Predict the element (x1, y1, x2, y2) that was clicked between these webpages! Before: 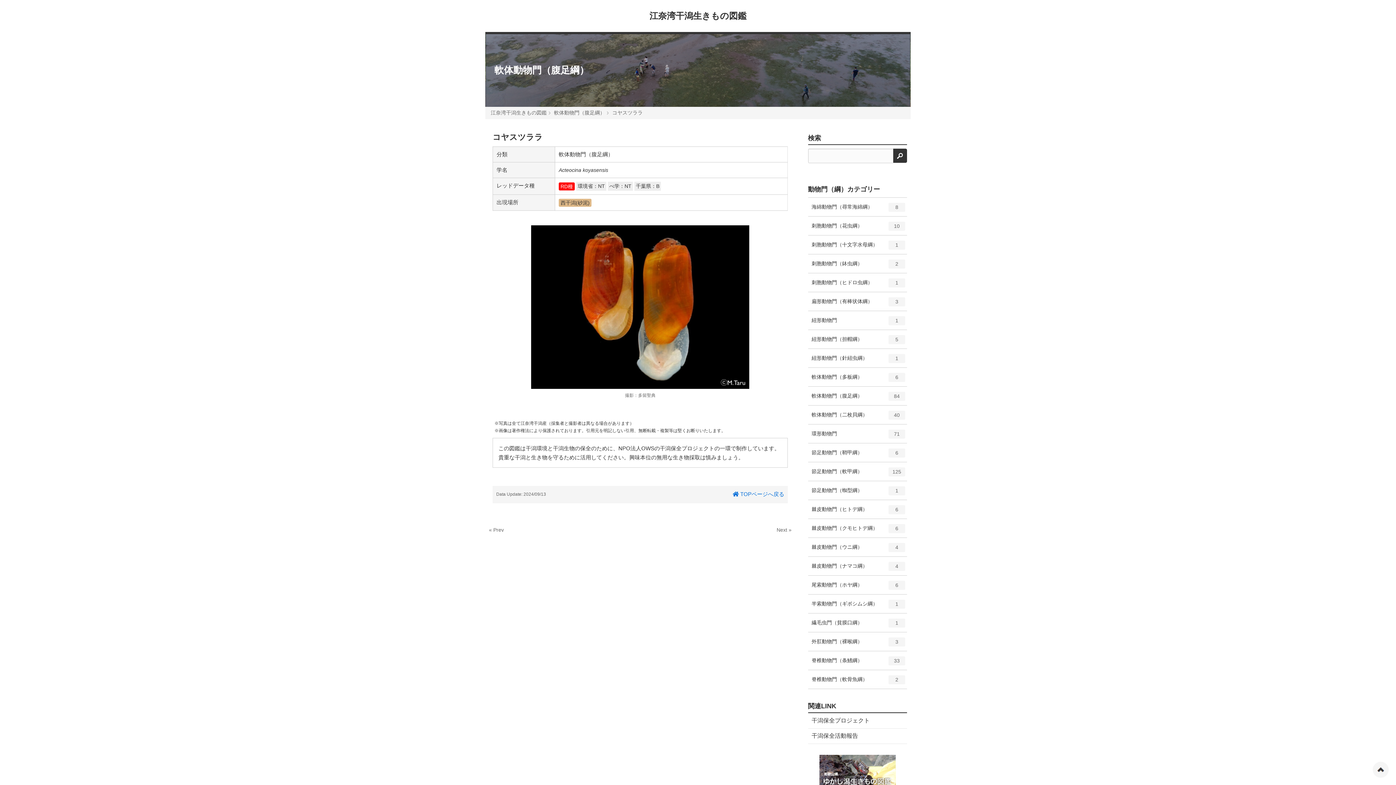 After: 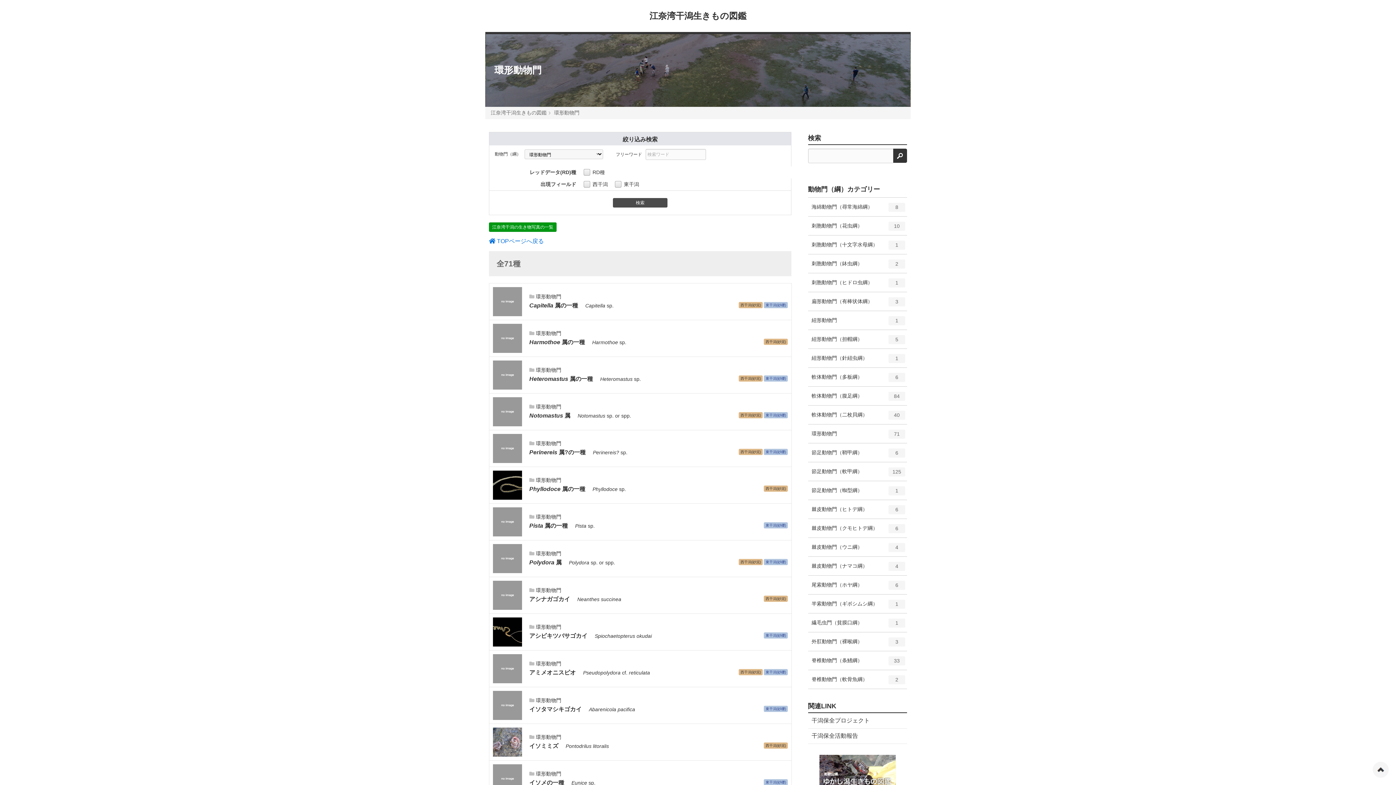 Action: bbox: (806, 424, 907, 443) label: 環形動物門　
エントリー数
71
種